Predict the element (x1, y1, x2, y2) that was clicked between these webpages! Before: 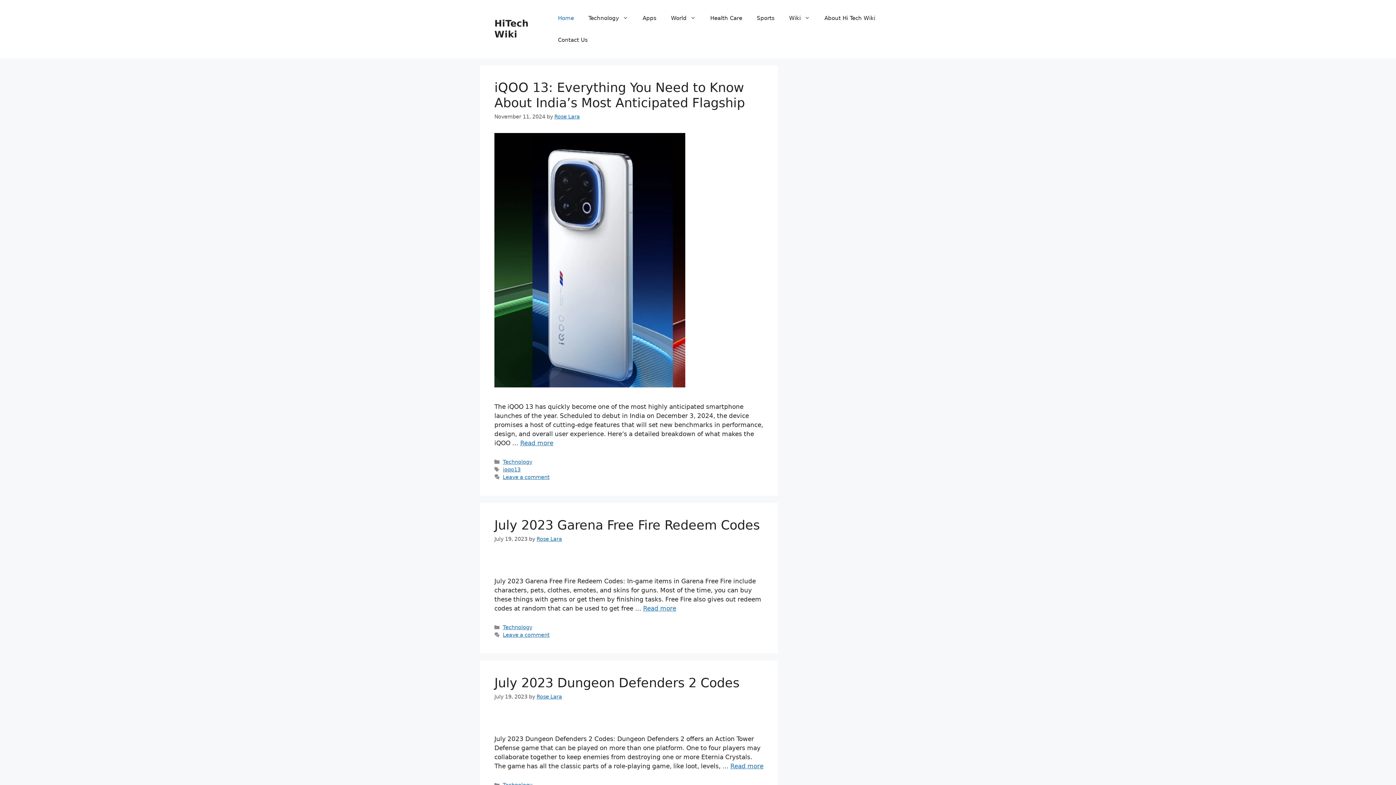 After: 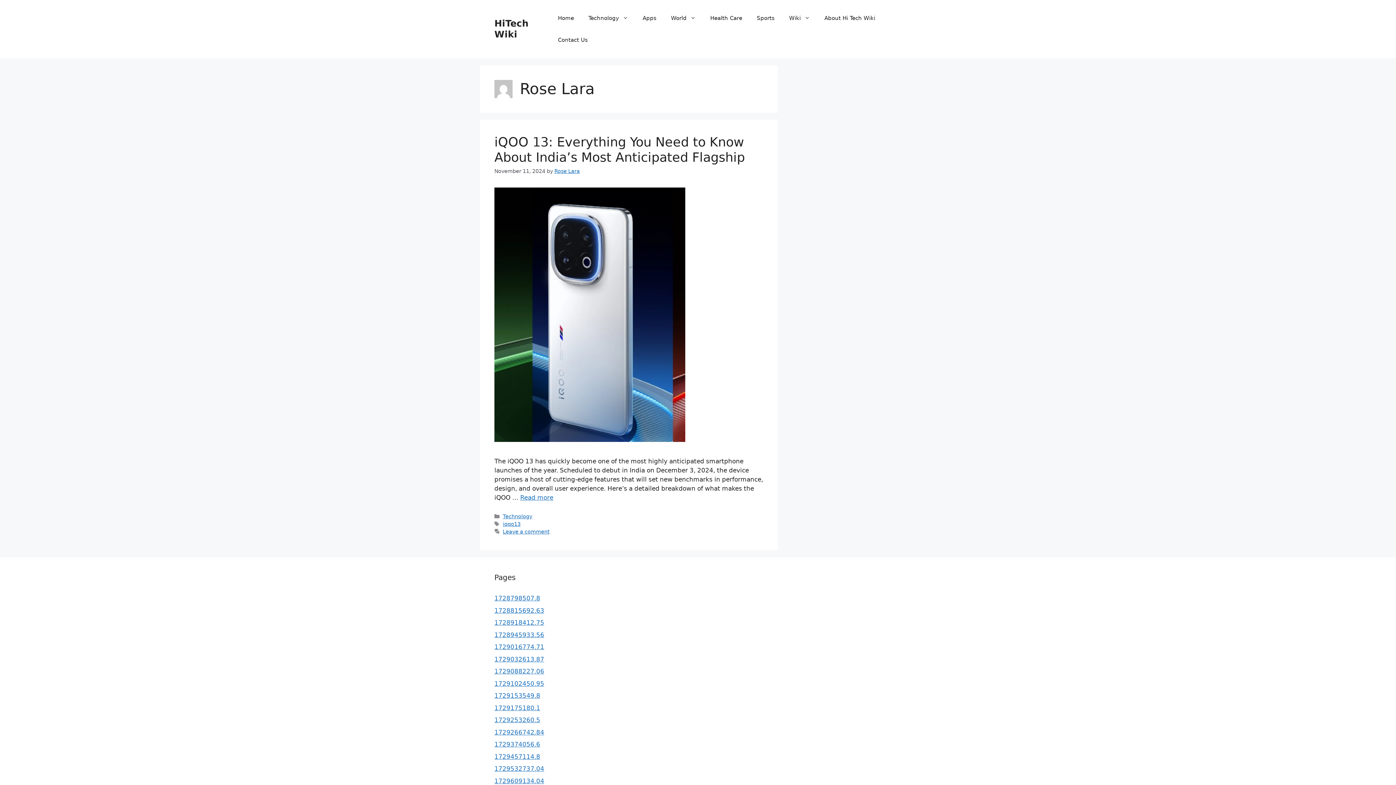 Action: bbox: (554, 113, 580, 119) label: Rose Lara